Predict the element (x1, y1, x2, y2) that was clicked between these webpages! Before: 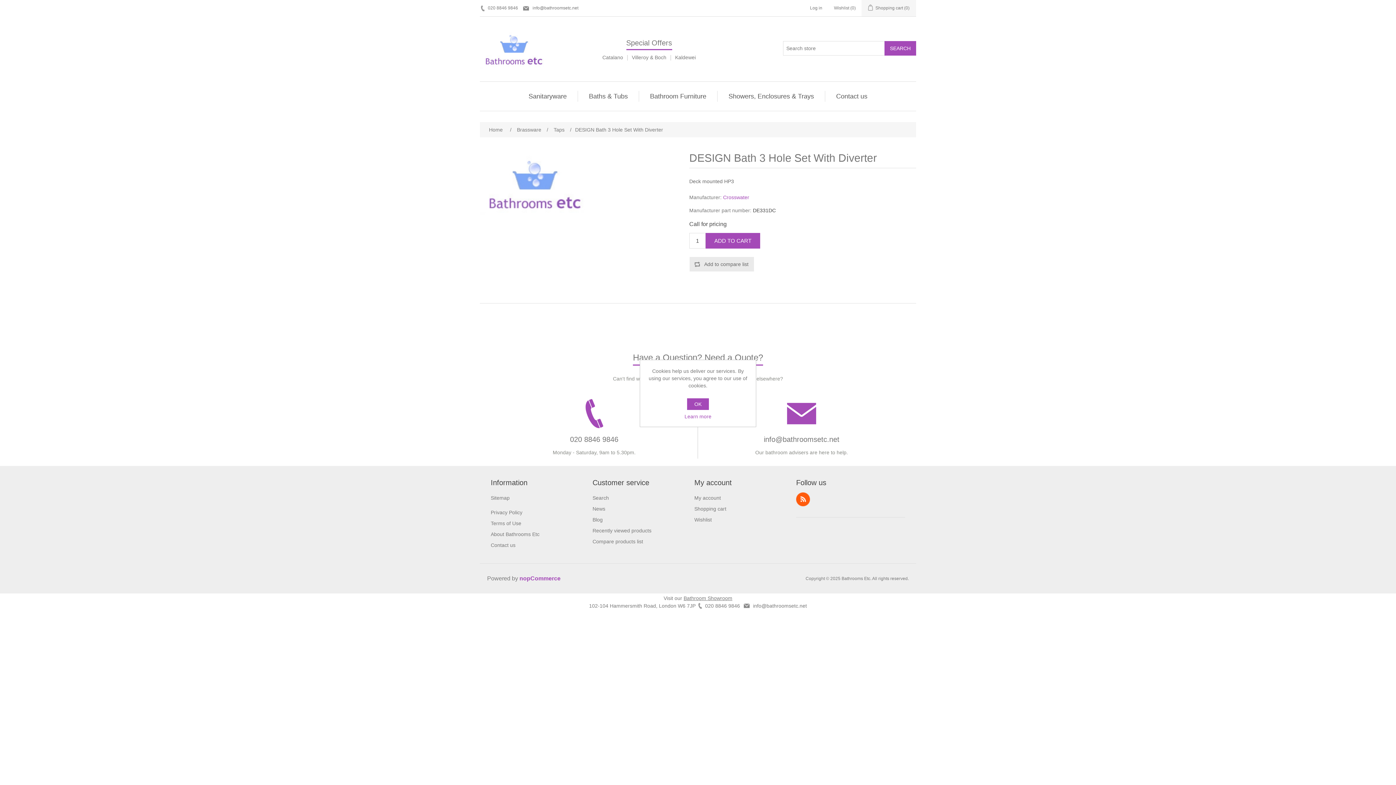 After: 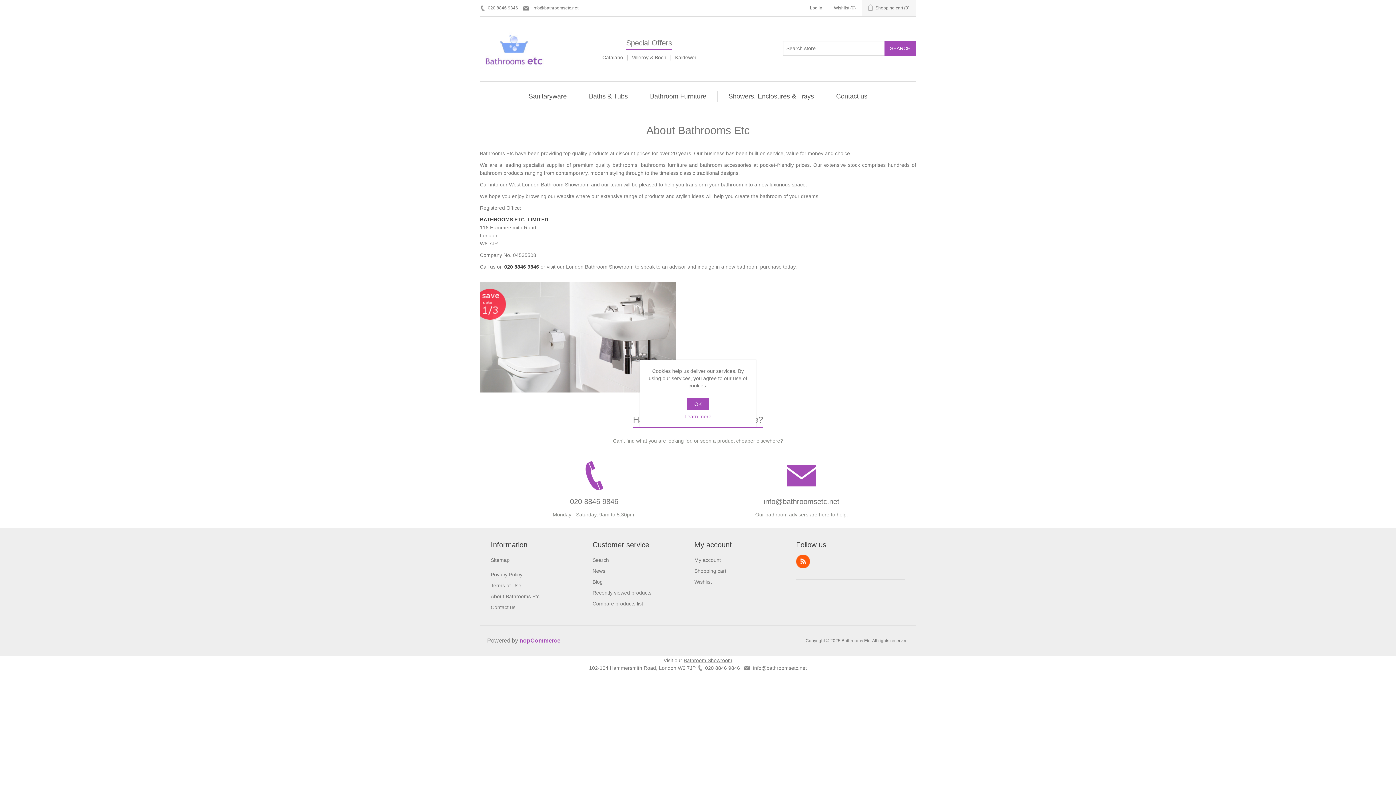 Action: bbox: (490, 531, 539, 537) label: About Bathrooms Etc